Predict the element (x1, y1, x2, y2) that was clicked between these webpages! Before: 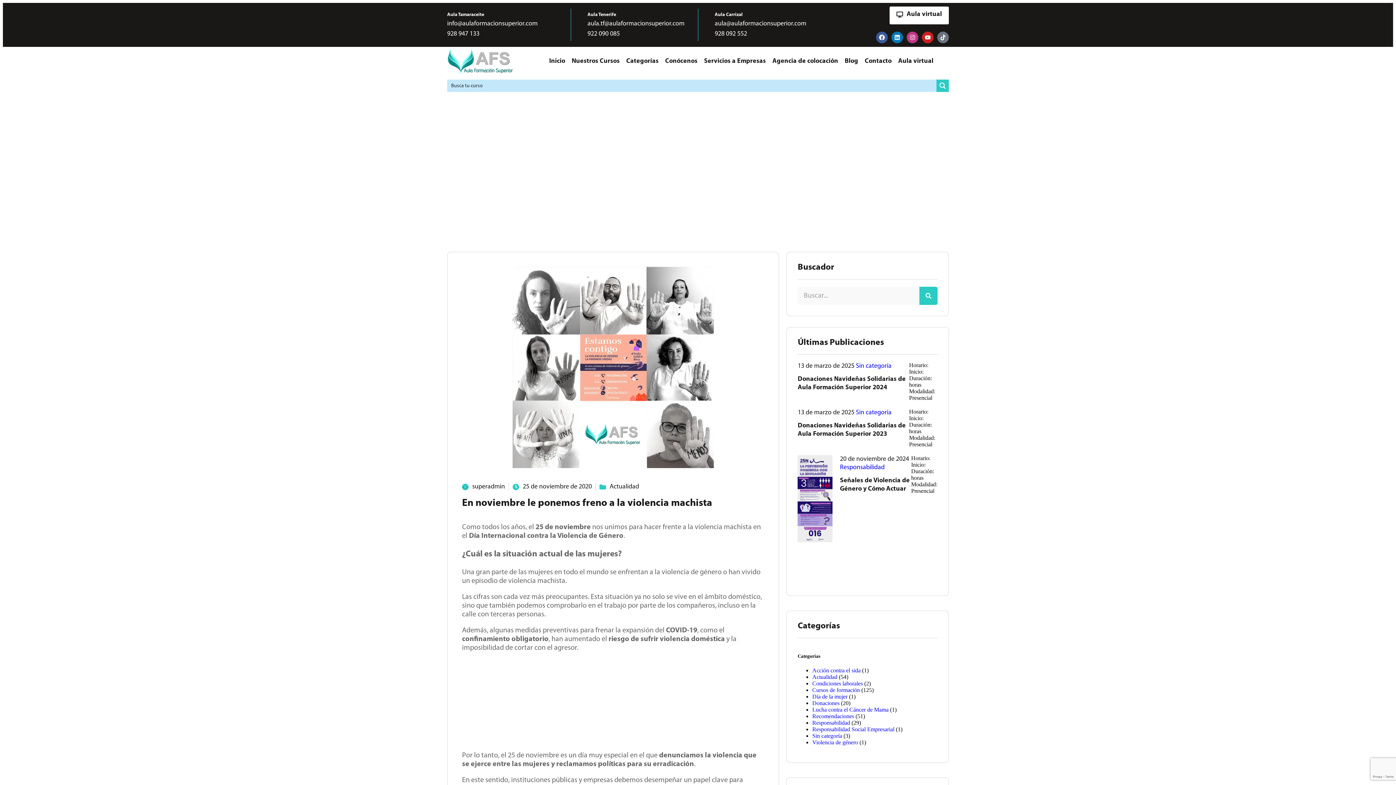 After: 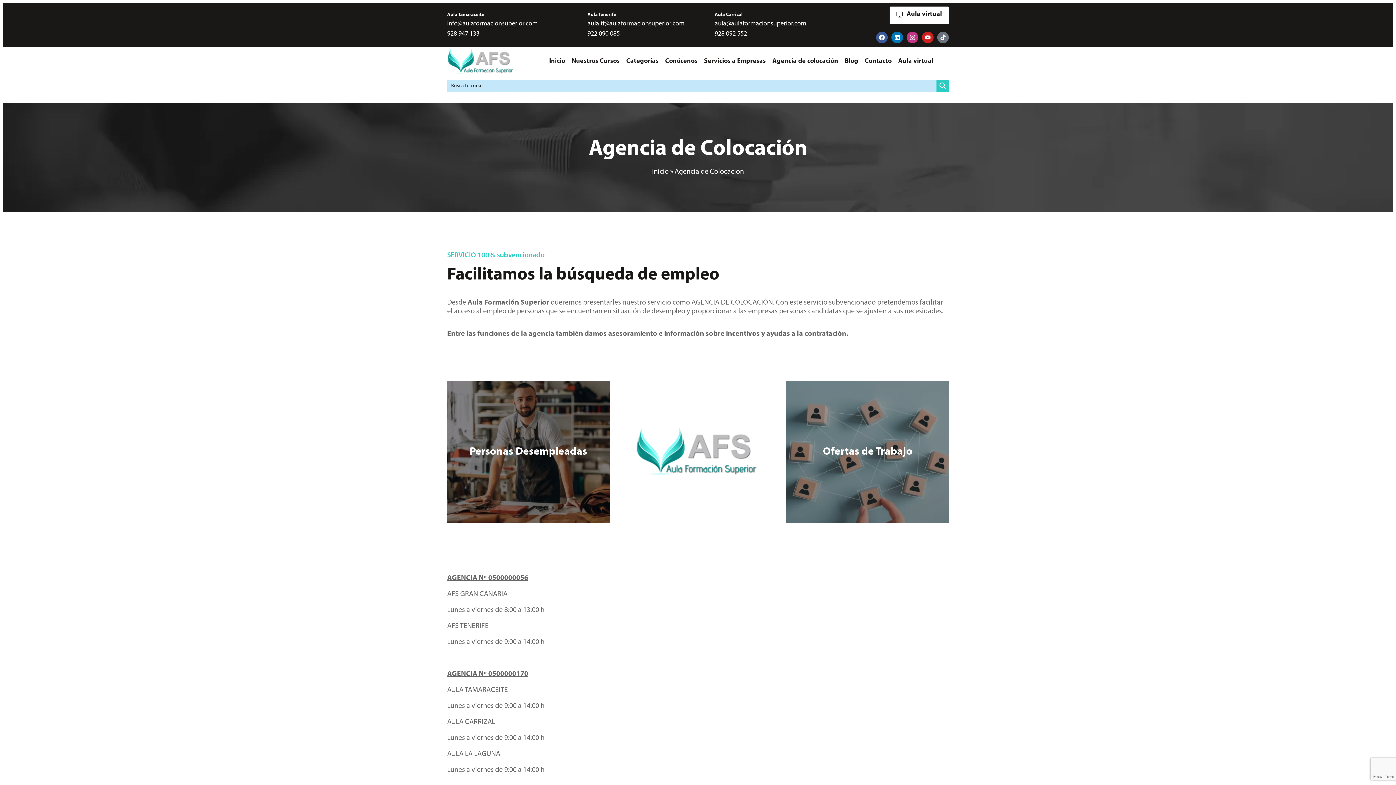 Action: label: Agencia de colocación bbox: (769, 53, 841, 69)